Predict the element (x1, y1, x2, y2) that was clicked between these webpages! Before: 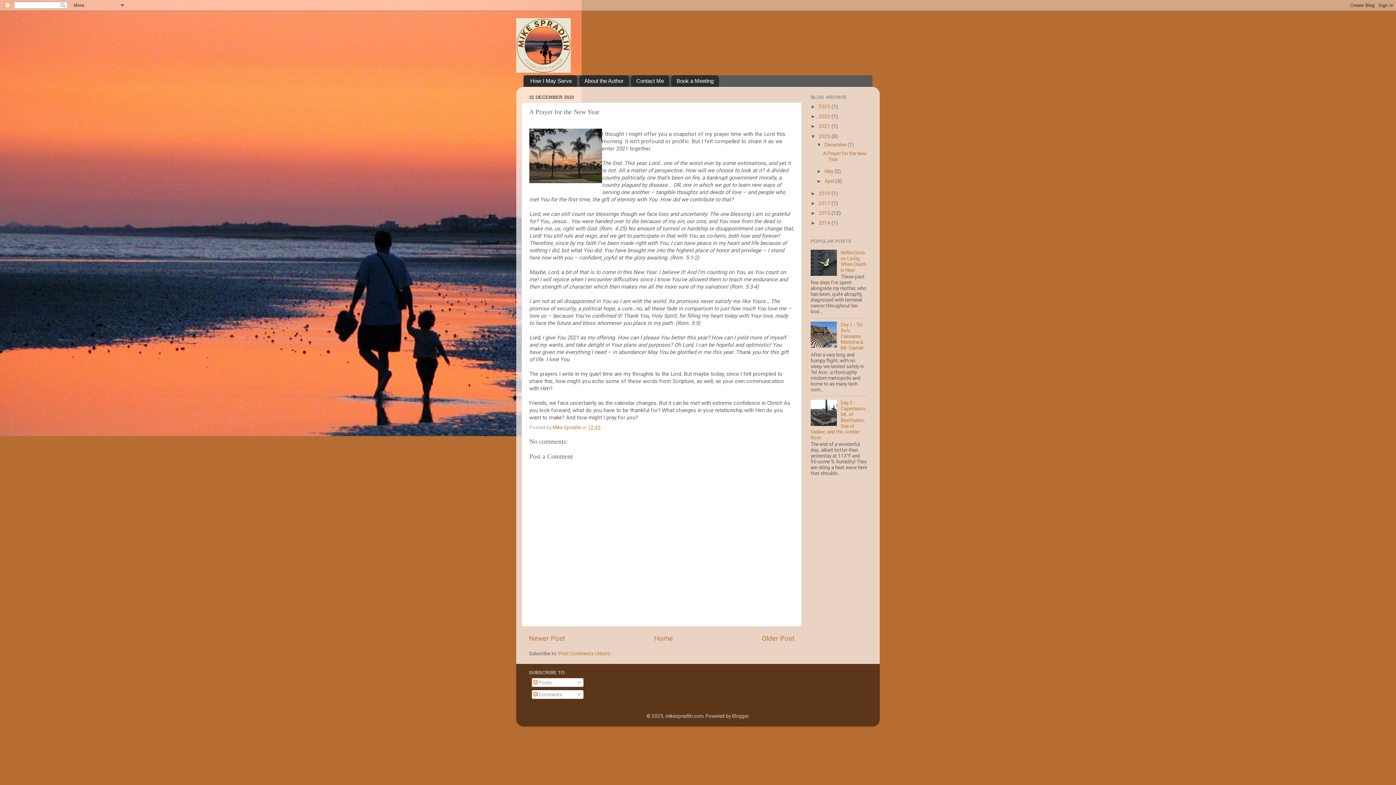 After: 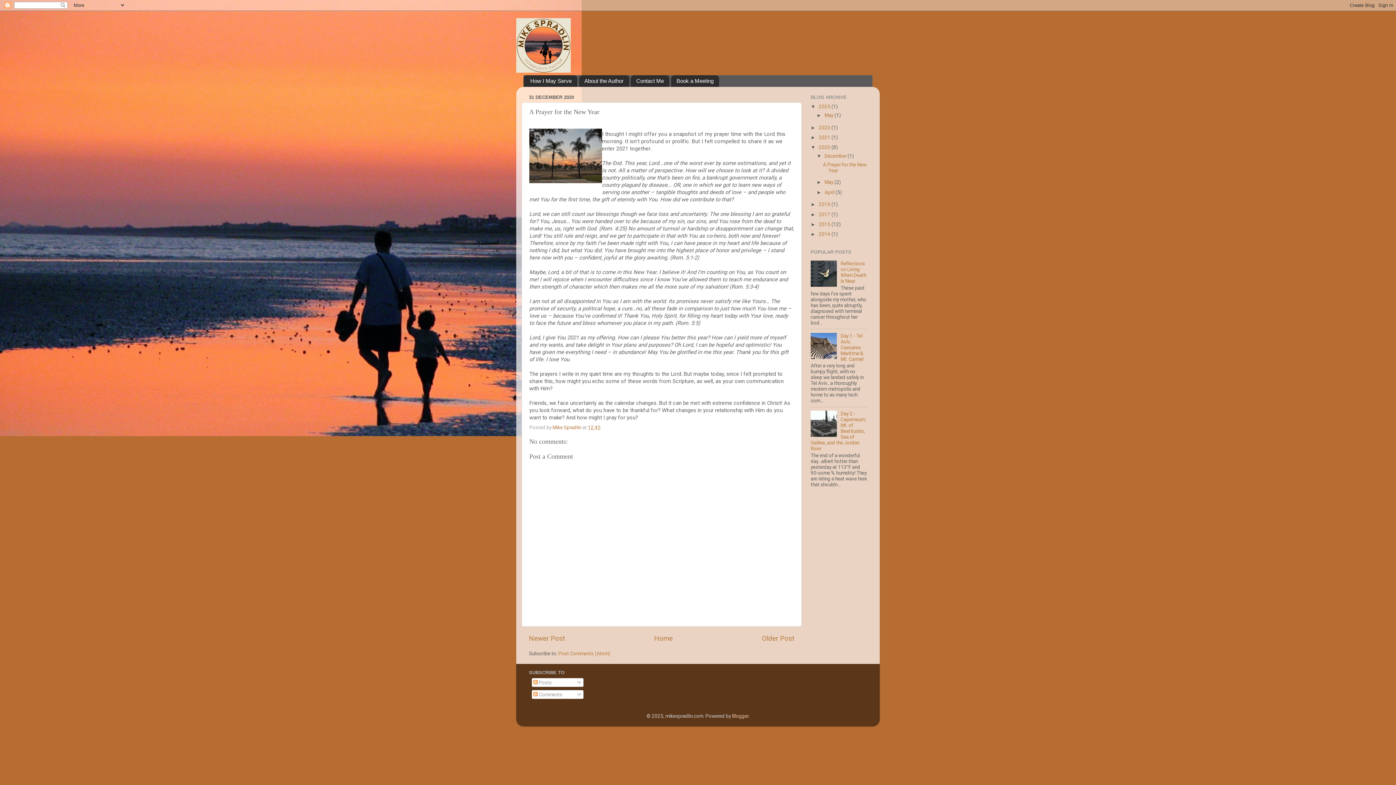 Action: bbox: (810, 104, 818, 109) label: ►  